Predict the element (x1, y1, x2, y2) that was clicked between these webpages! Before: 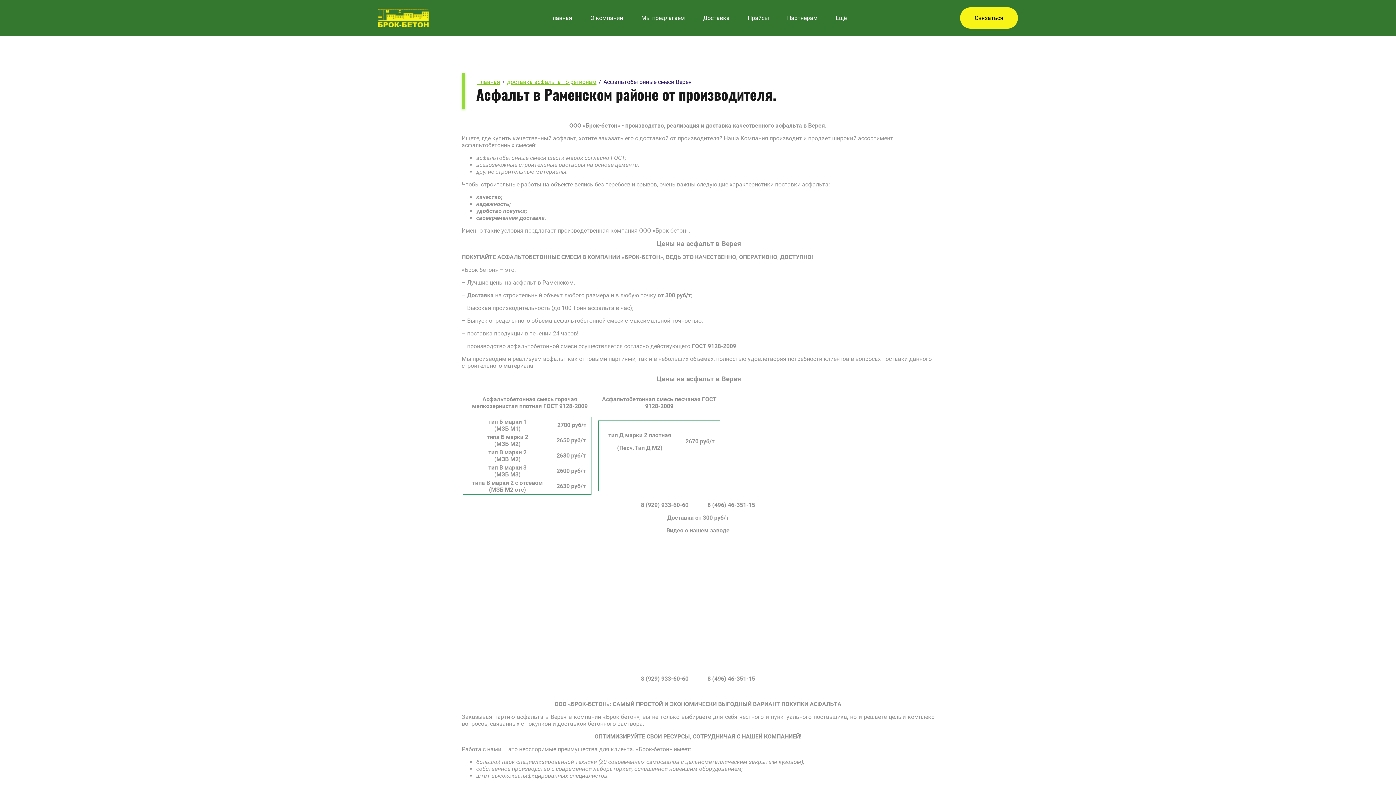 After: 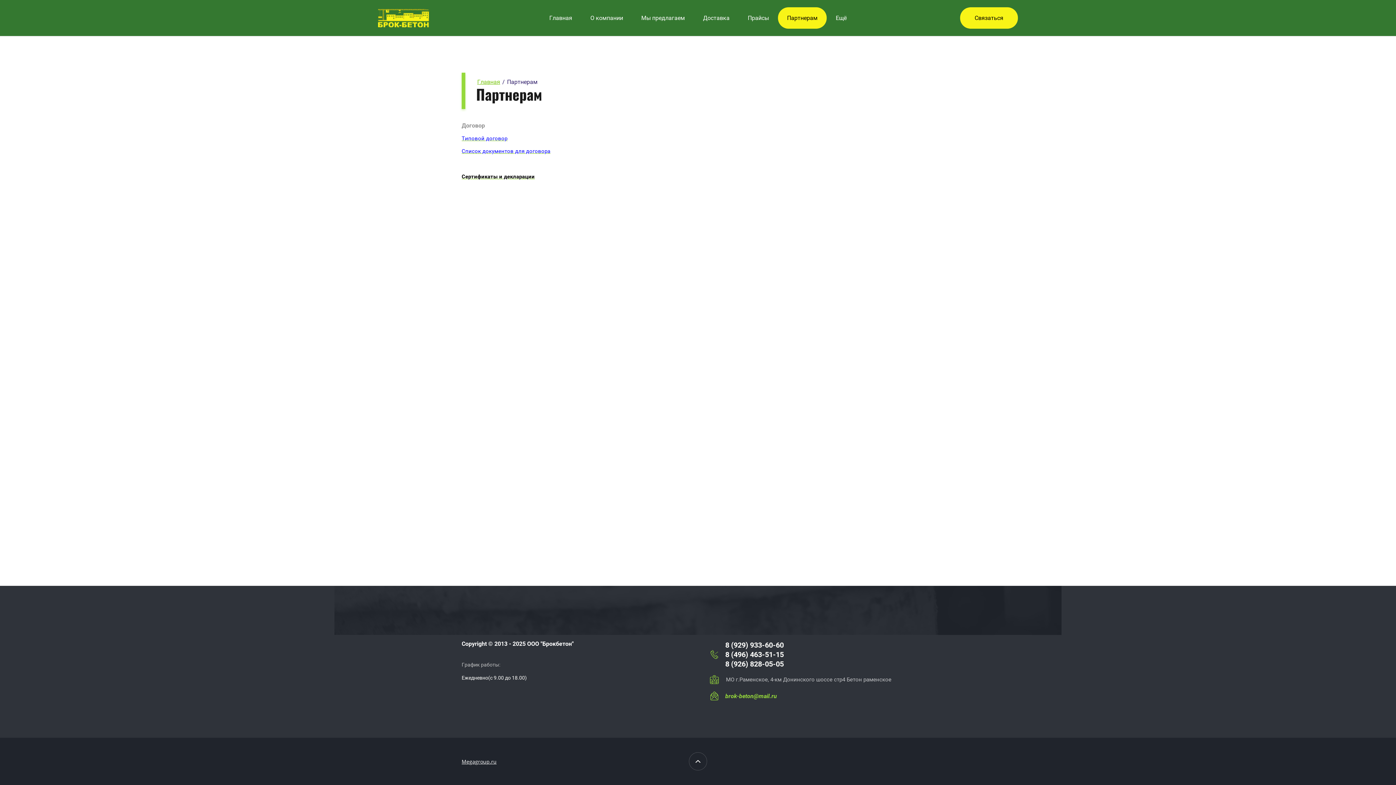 Action: bbox: (778, 7, 826, 28) label: Партнерам